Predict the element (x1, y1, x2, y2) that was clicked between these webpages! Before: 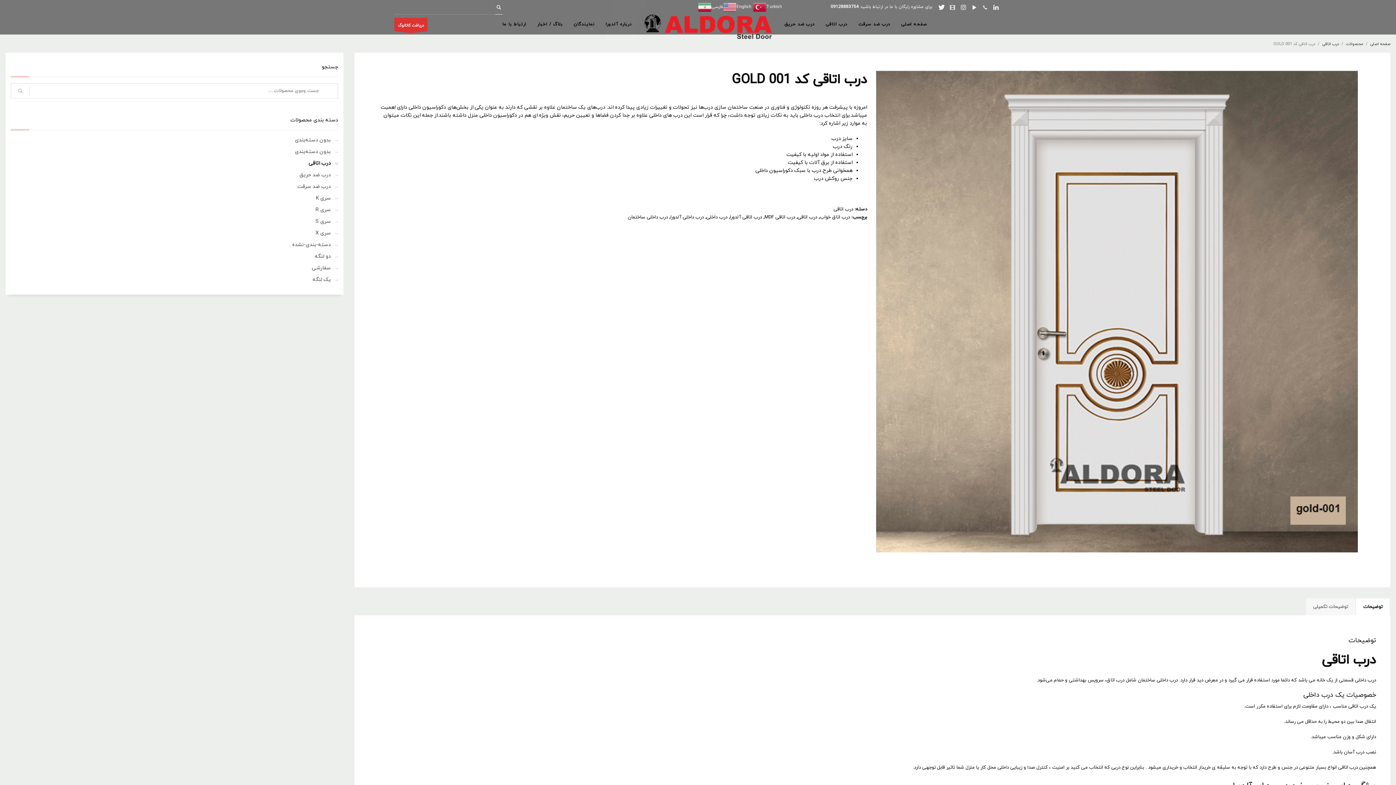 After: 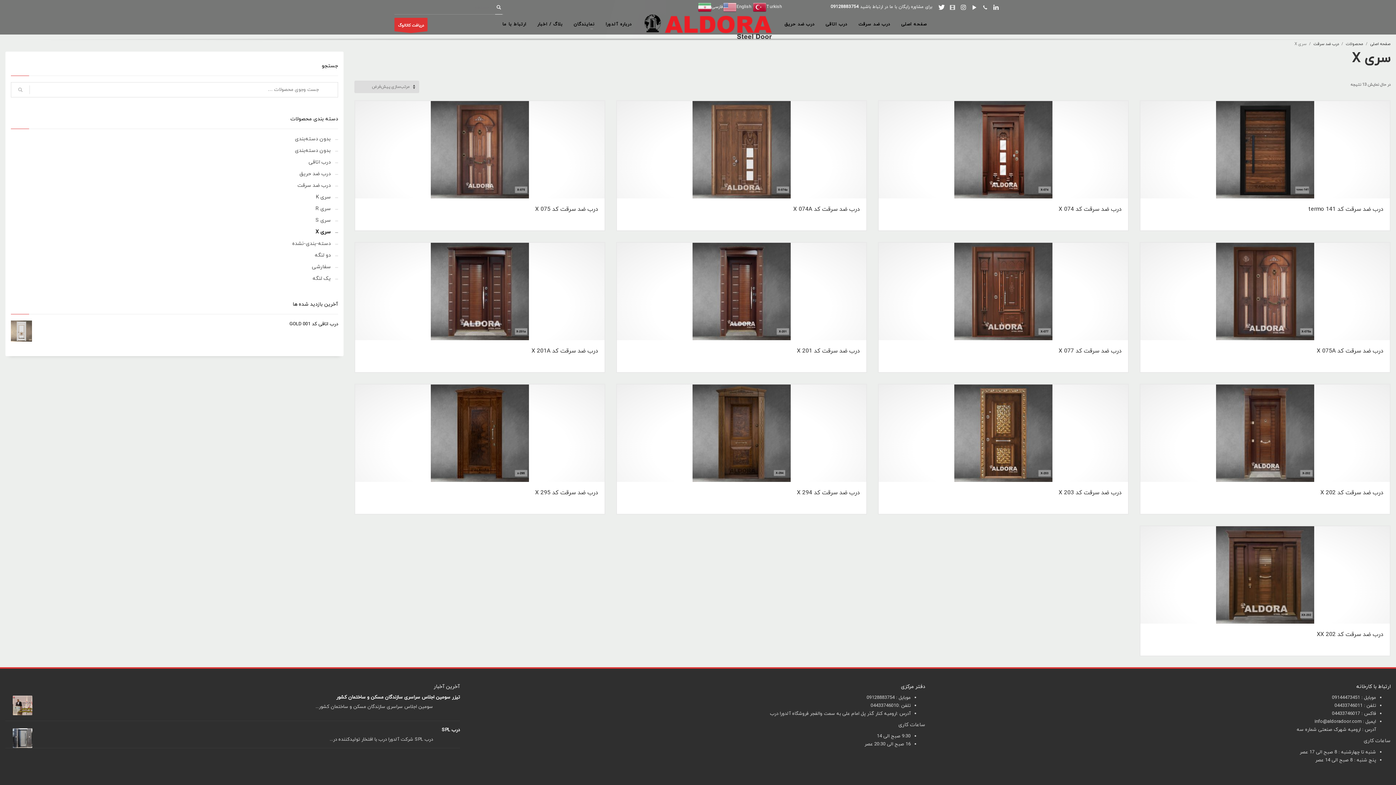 Action: label: سری X bbox: (315, 226, 338, 240)